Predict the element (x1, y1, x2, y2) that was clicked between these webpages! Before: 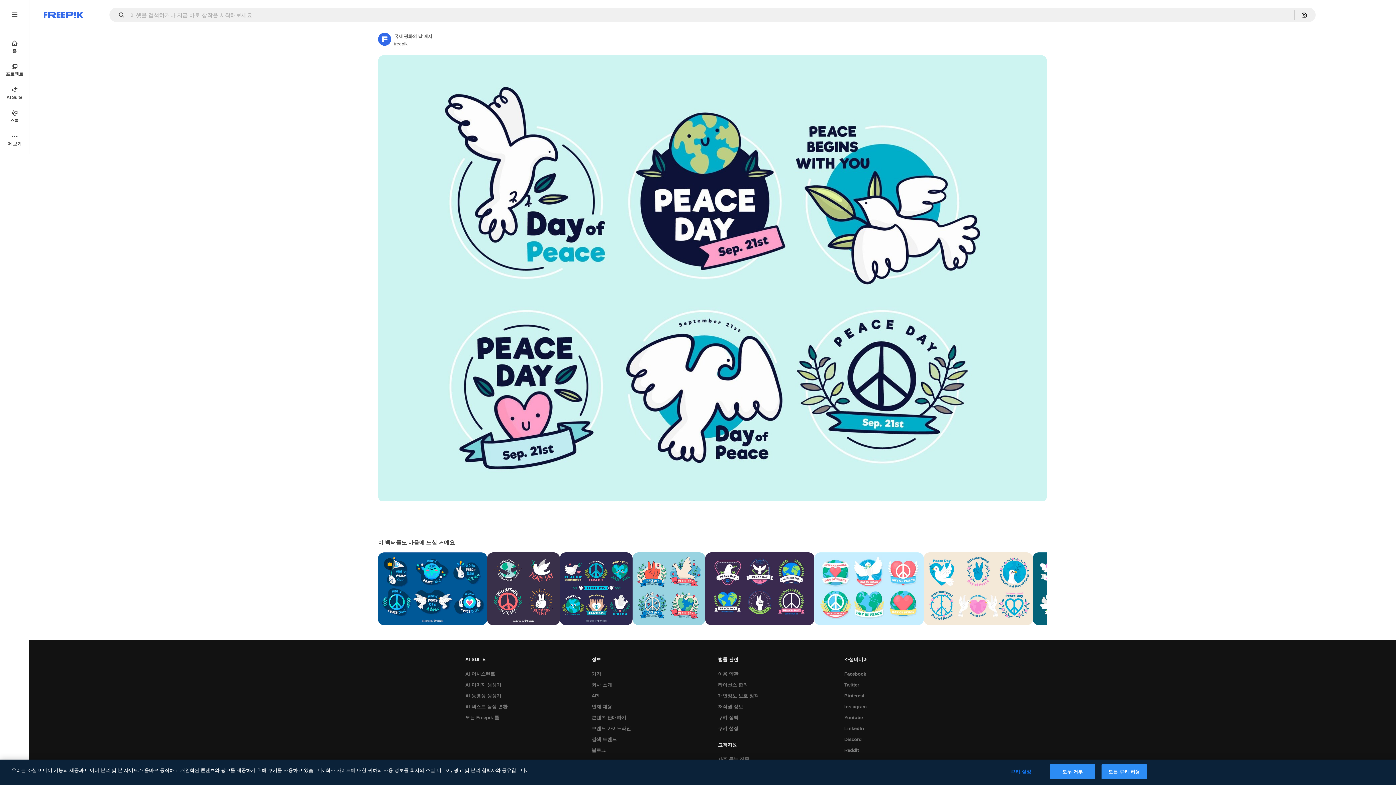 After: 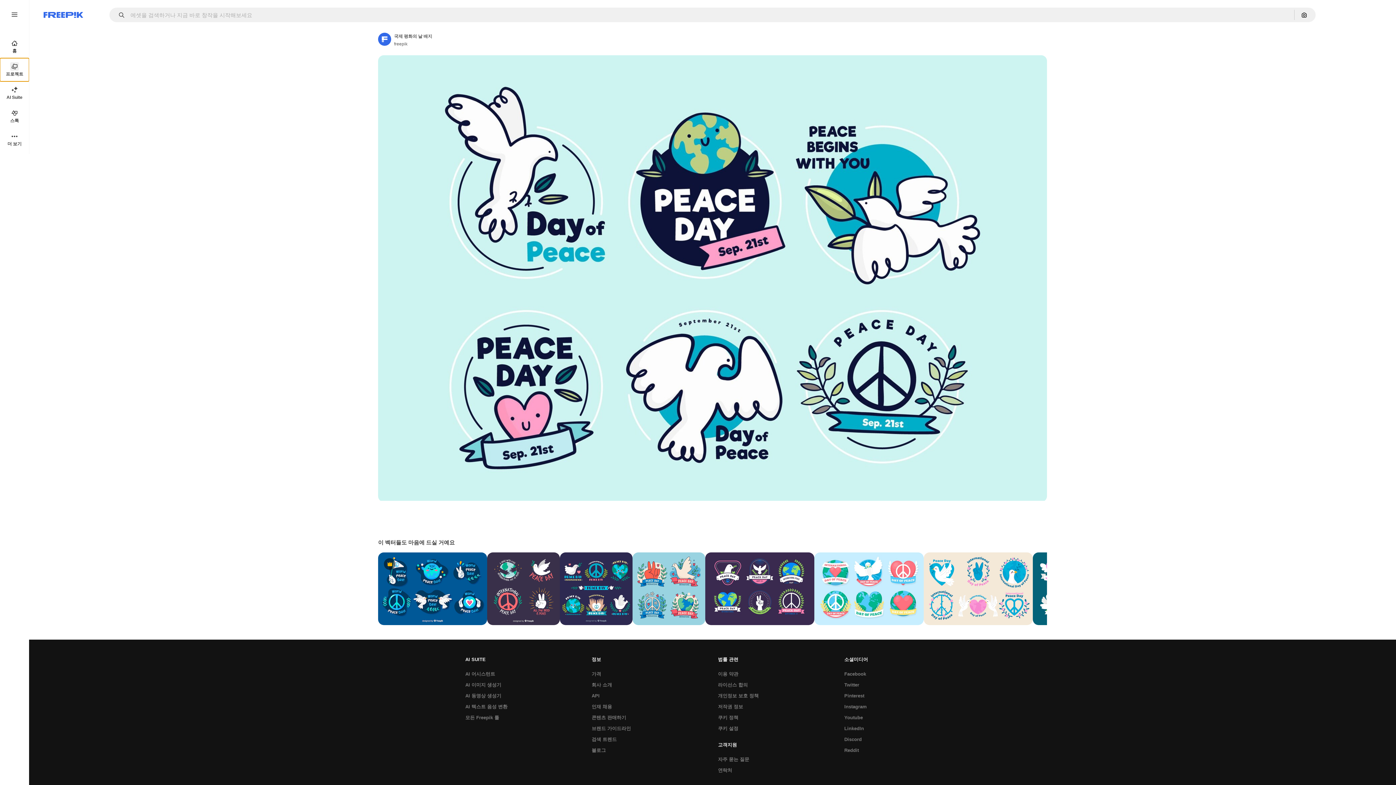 Action: bbox: (0, 58, 29, 81) label: 프로젝트